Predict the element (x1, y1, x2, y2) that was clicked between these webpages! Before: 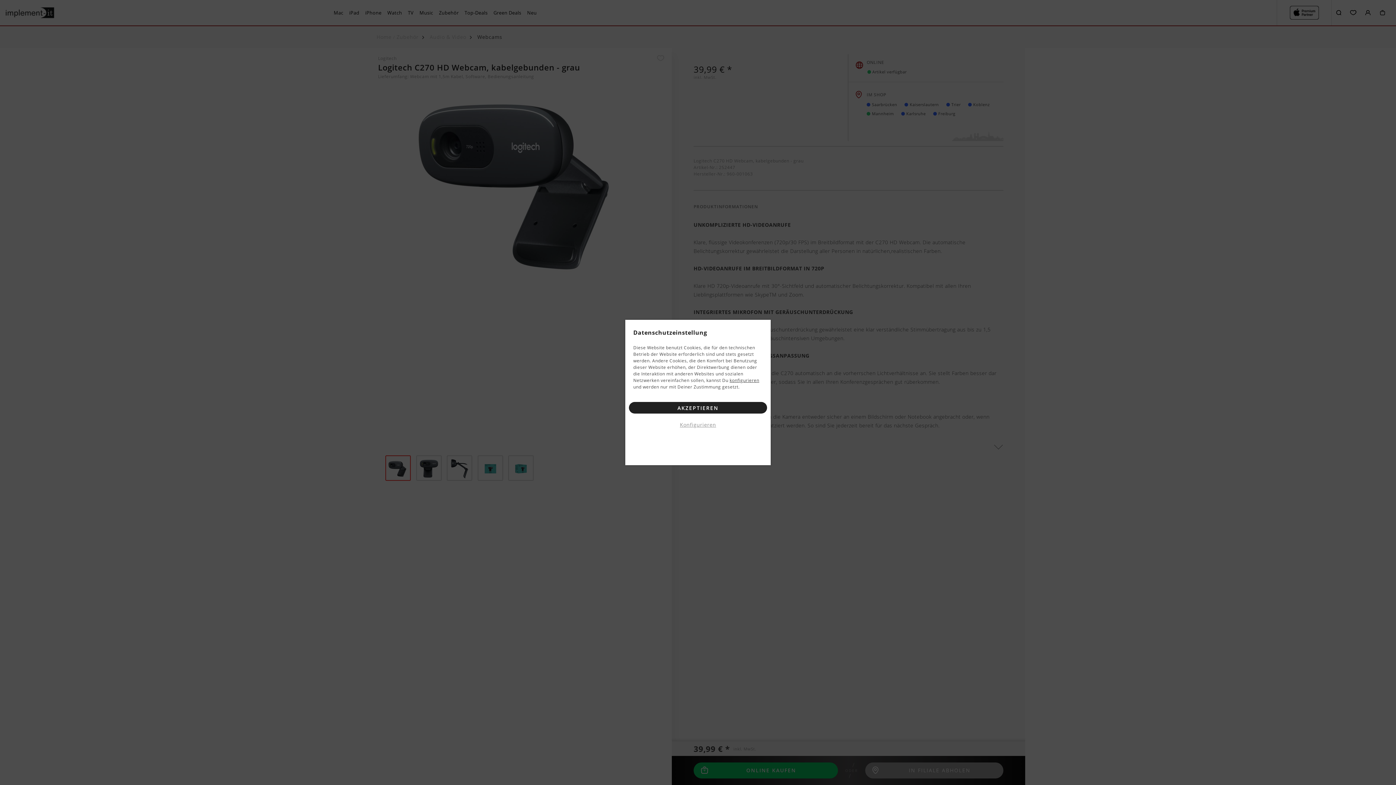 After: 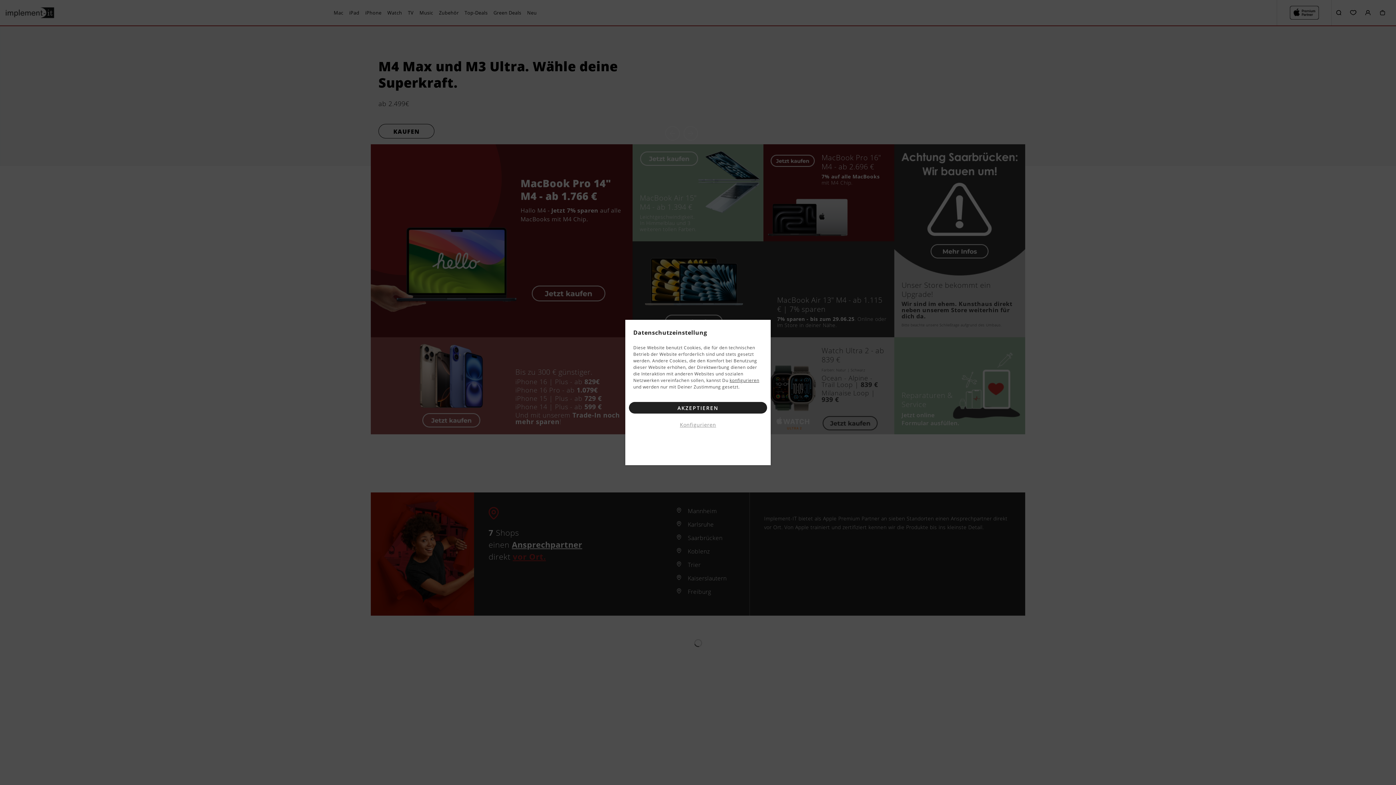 Action: bbox: (374, 26, 394, 48) label: Home /